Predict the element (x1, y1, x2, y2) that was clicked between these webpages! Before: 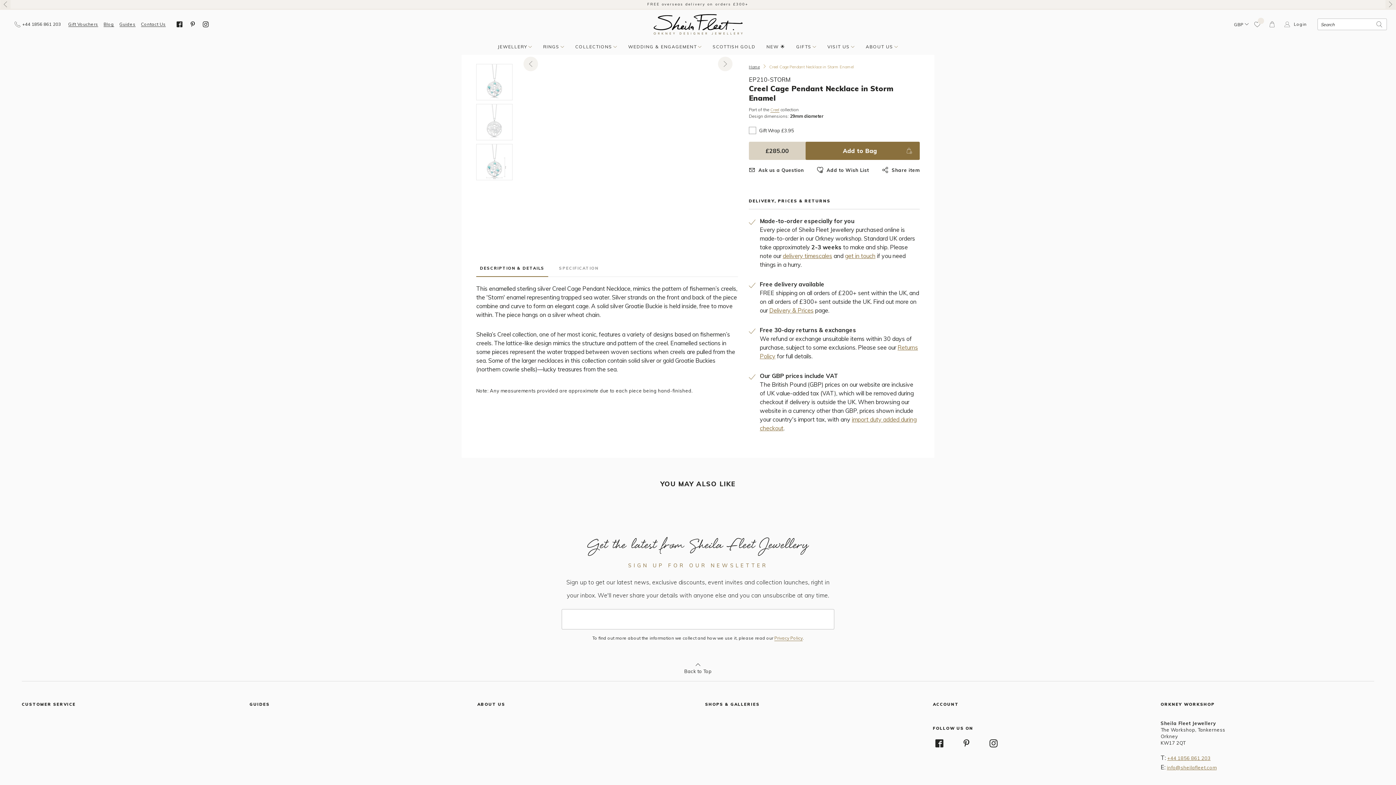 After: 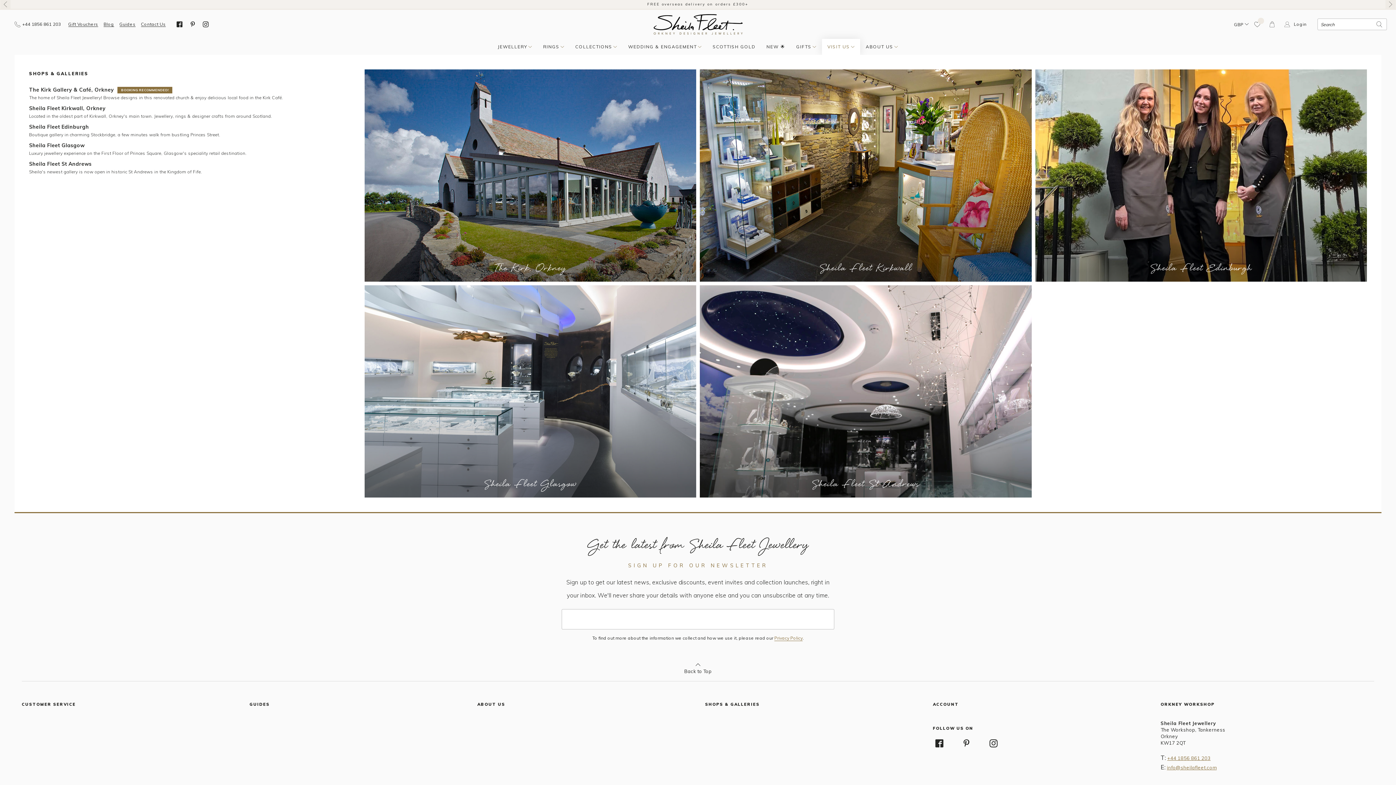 Action: bbox: (822, 38, 860, 54) label: VISIT US